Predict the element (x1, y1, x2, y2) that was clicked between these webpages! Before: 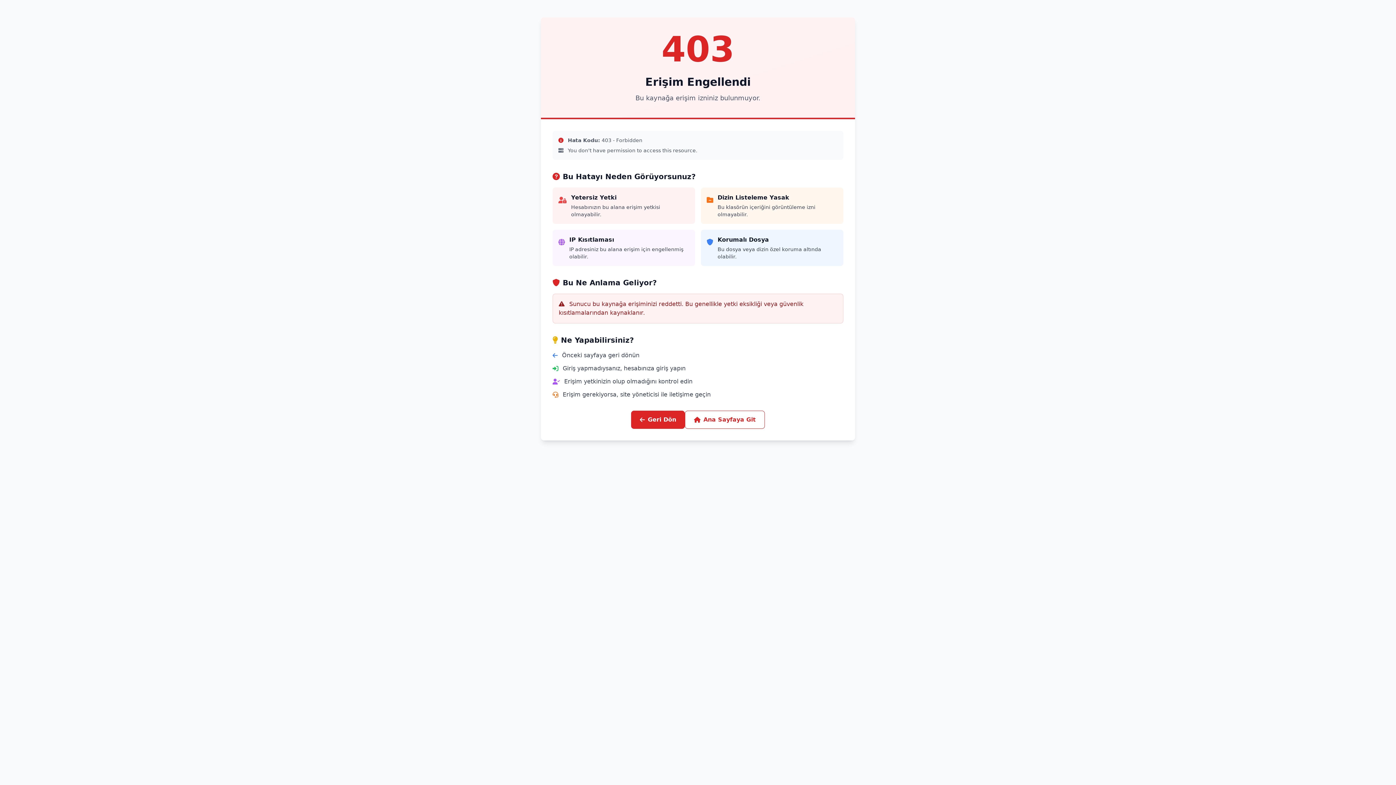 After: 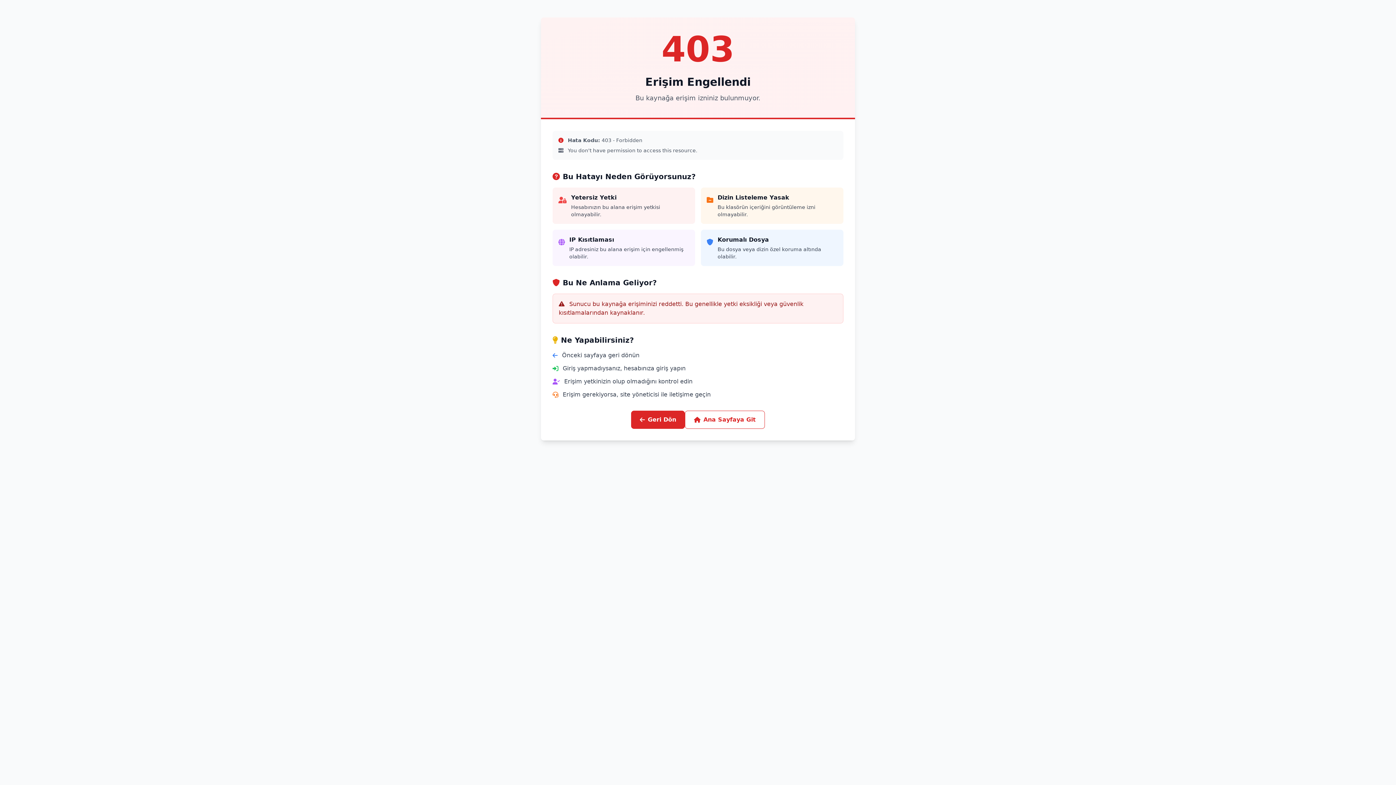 Action: label: Ana Sayfaya Git bbox: (685, 410, 765, 429)